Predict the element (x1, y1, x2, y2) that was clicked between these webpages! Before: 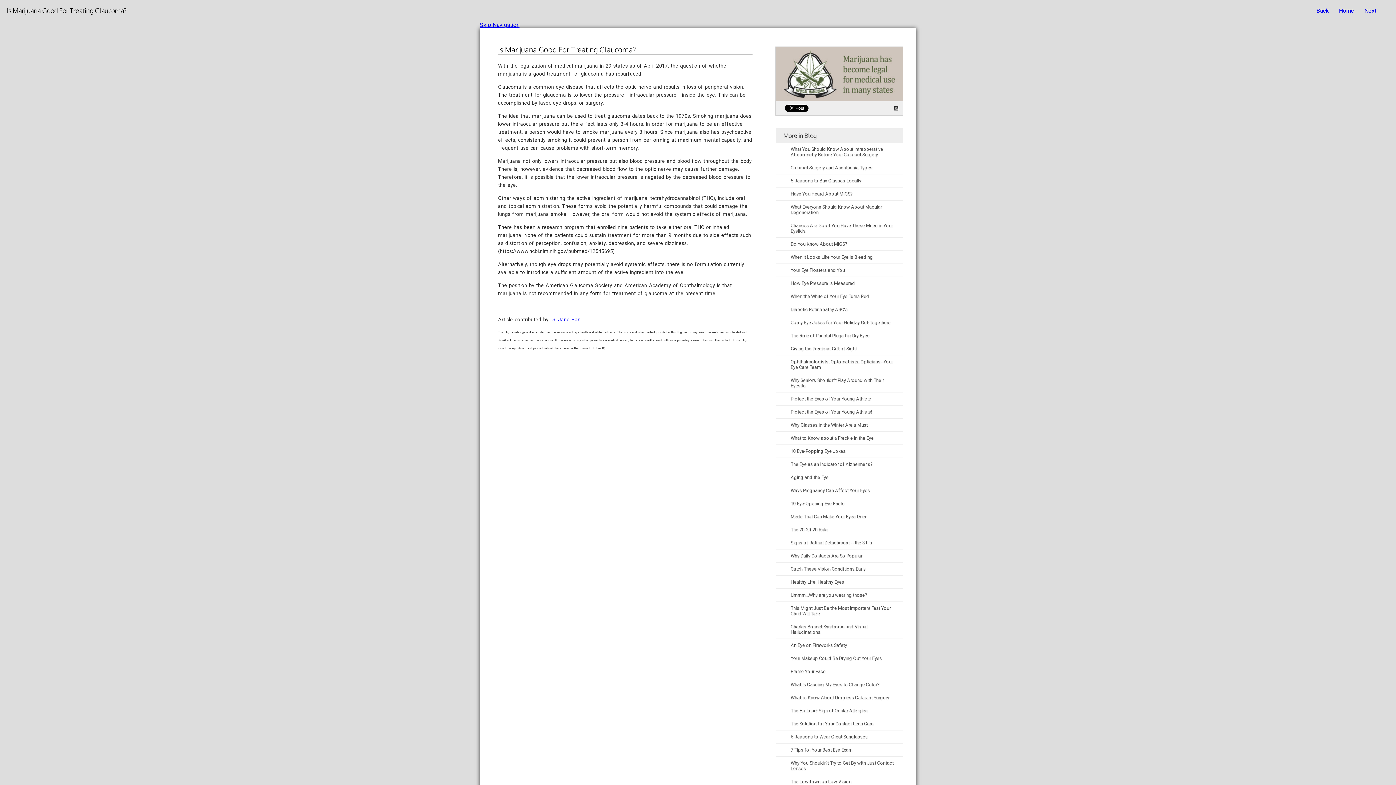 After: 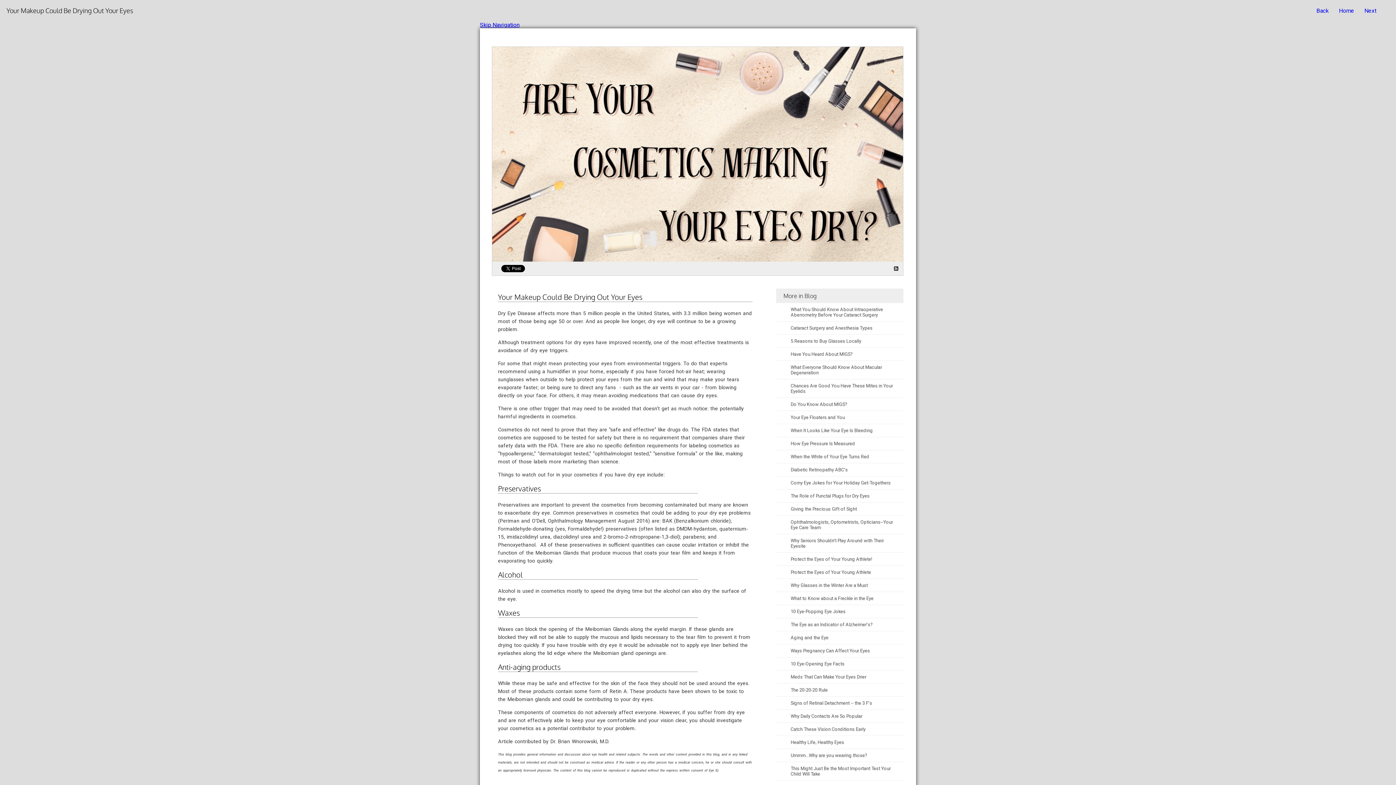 Action: bbox: (776, 652, 903, 665) label: Your Makeup Could Be Drying Out Your Eyes